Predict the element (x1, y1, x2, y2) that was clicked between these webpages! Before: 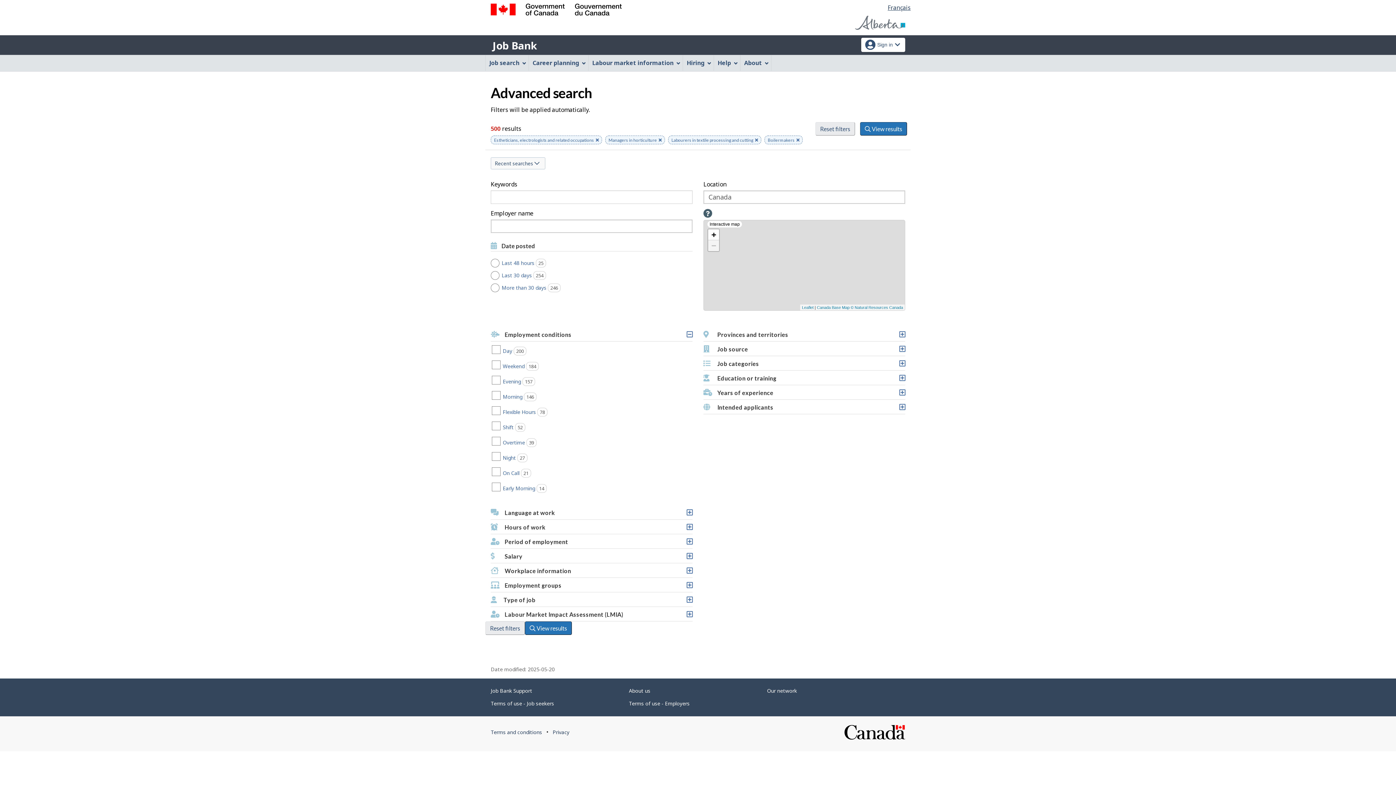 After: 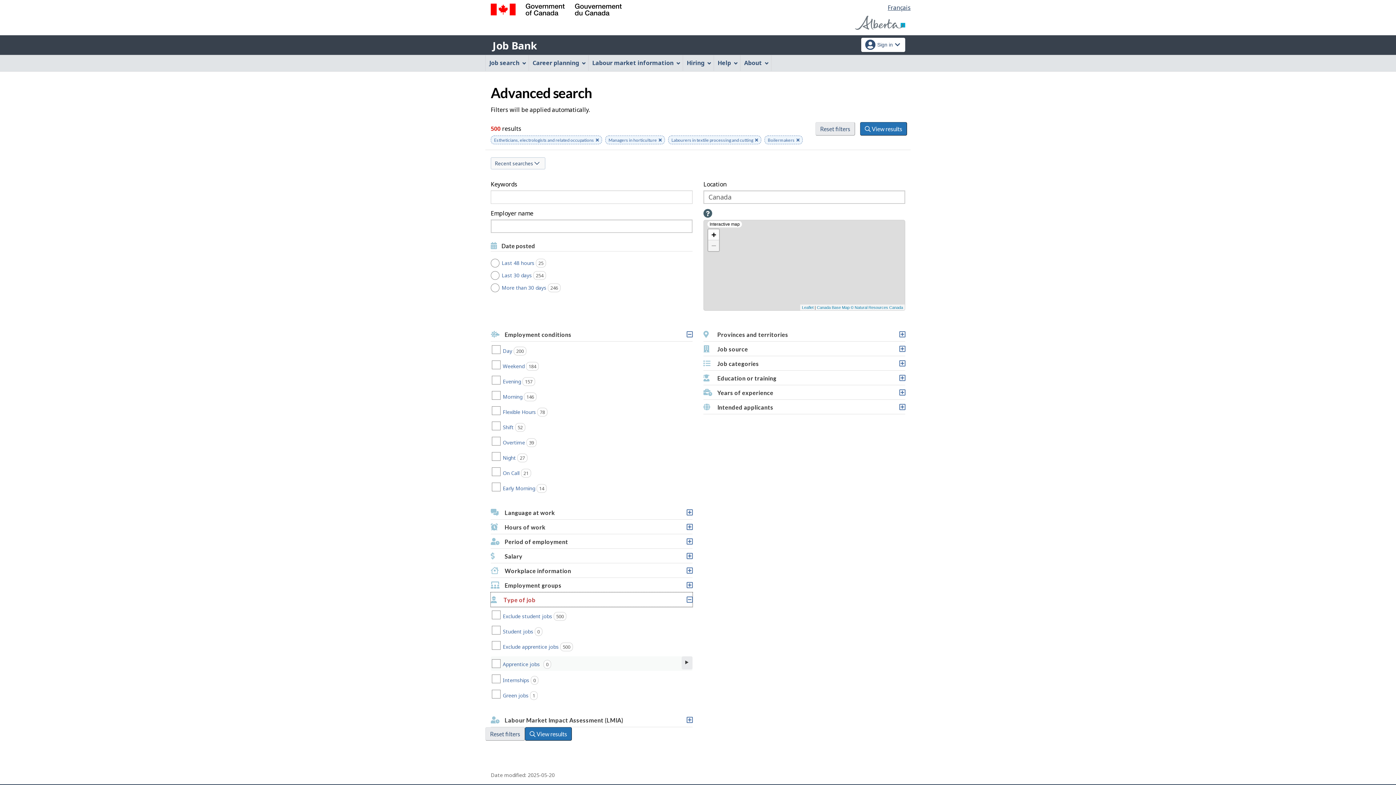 Action: bbox: (490, 592, 692, 607) label: Type of job
Clickable heading, select to expand filters